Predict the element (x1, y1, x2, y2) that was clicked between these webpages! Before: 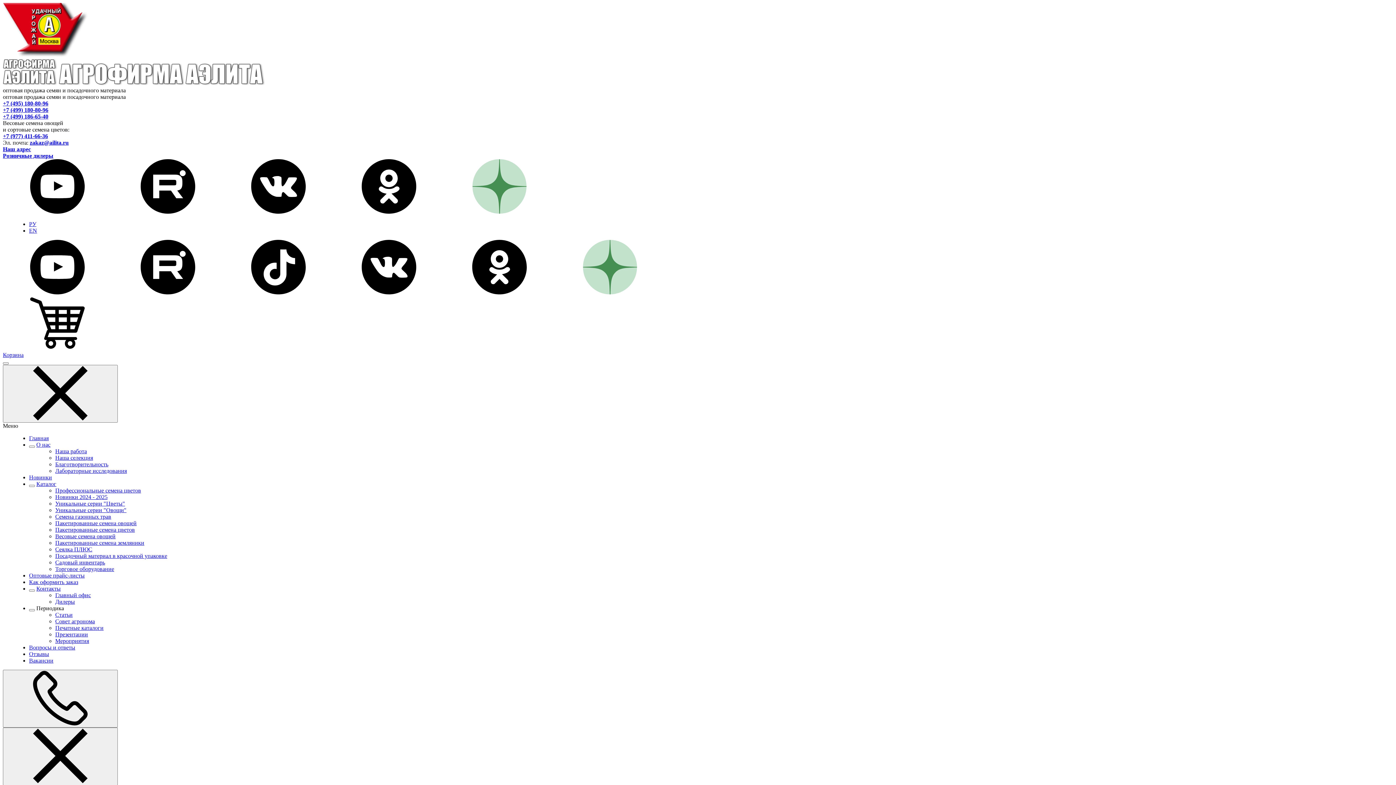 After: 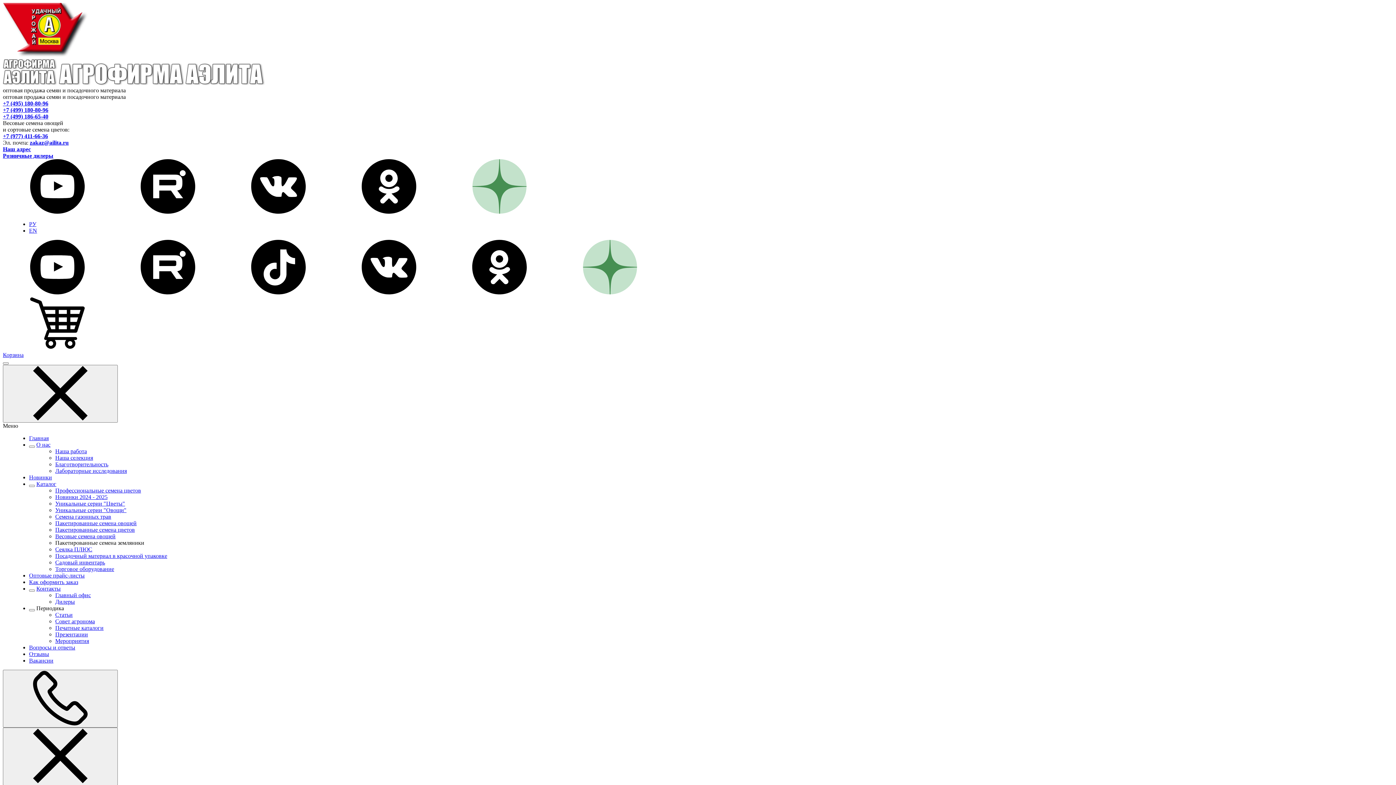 Action: label: Пакетированные семена земляники bbox: (55, 540, 144, 546)